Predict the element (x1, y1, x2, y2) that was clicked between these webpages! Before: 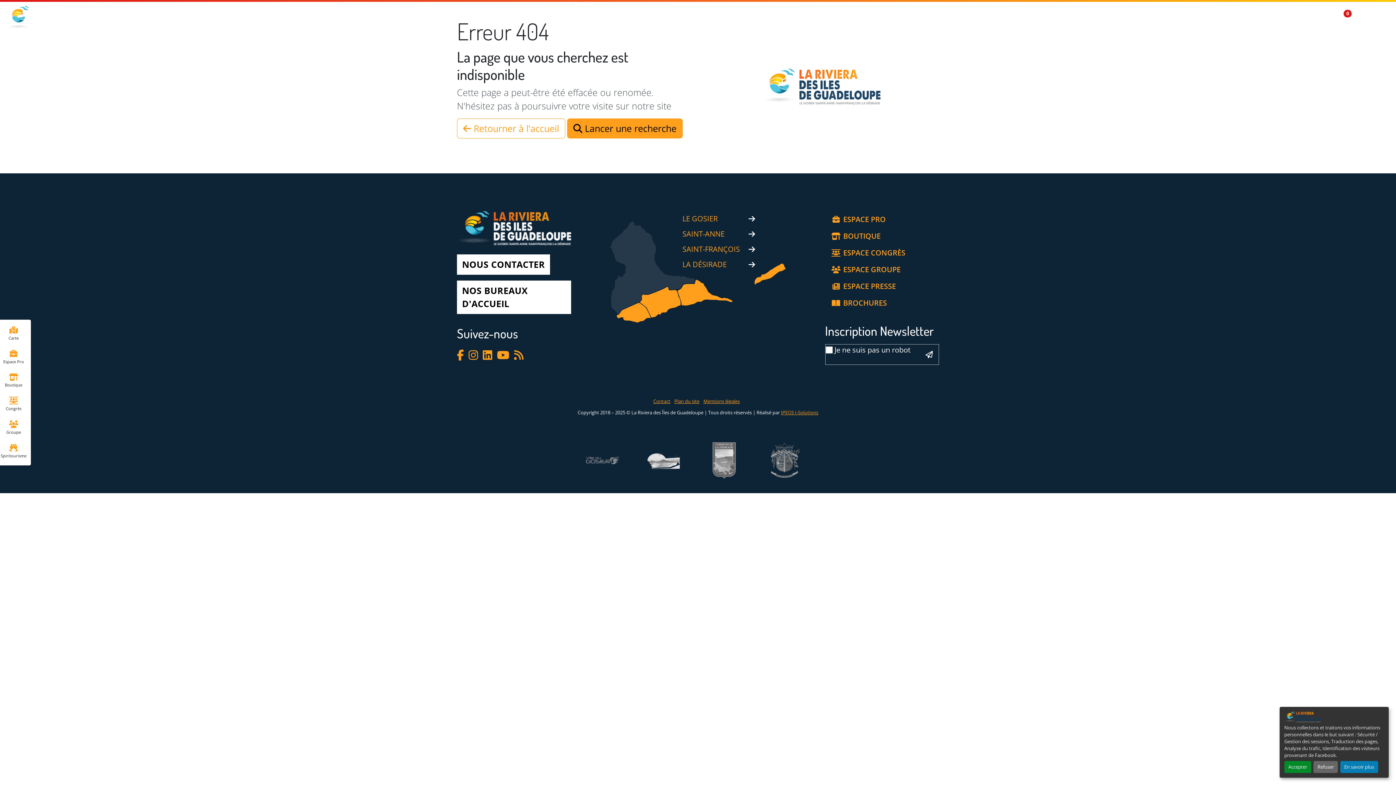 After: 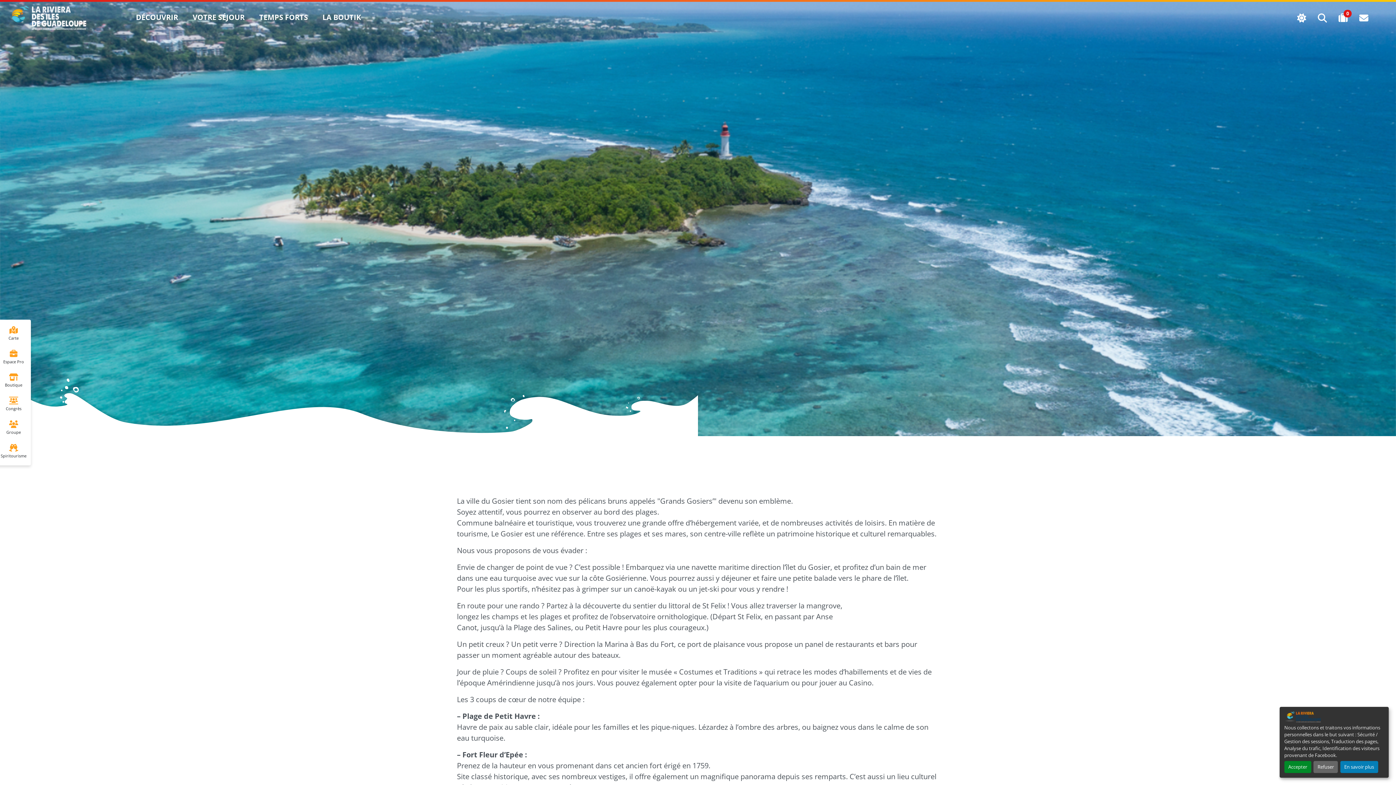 Action: bbox: (616, 302, 650, 322)